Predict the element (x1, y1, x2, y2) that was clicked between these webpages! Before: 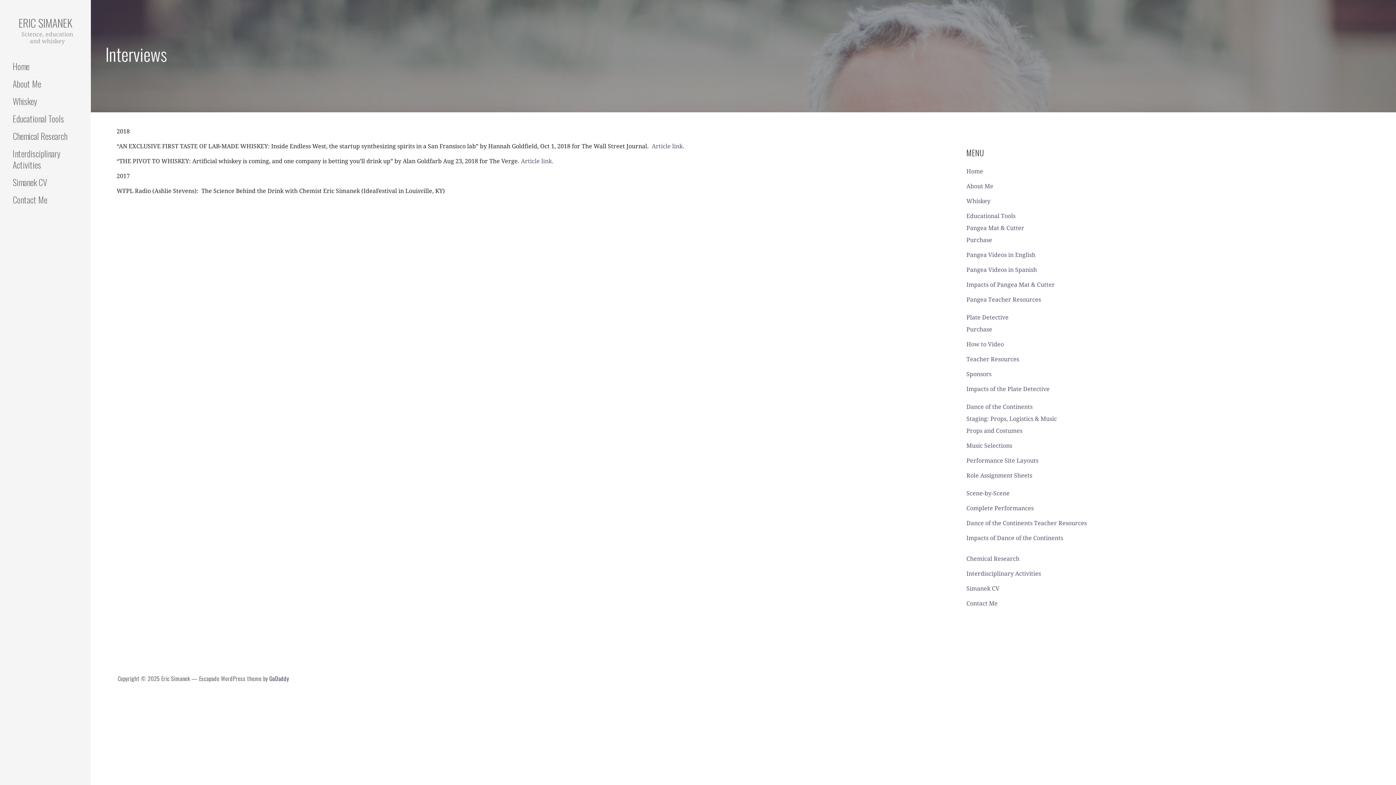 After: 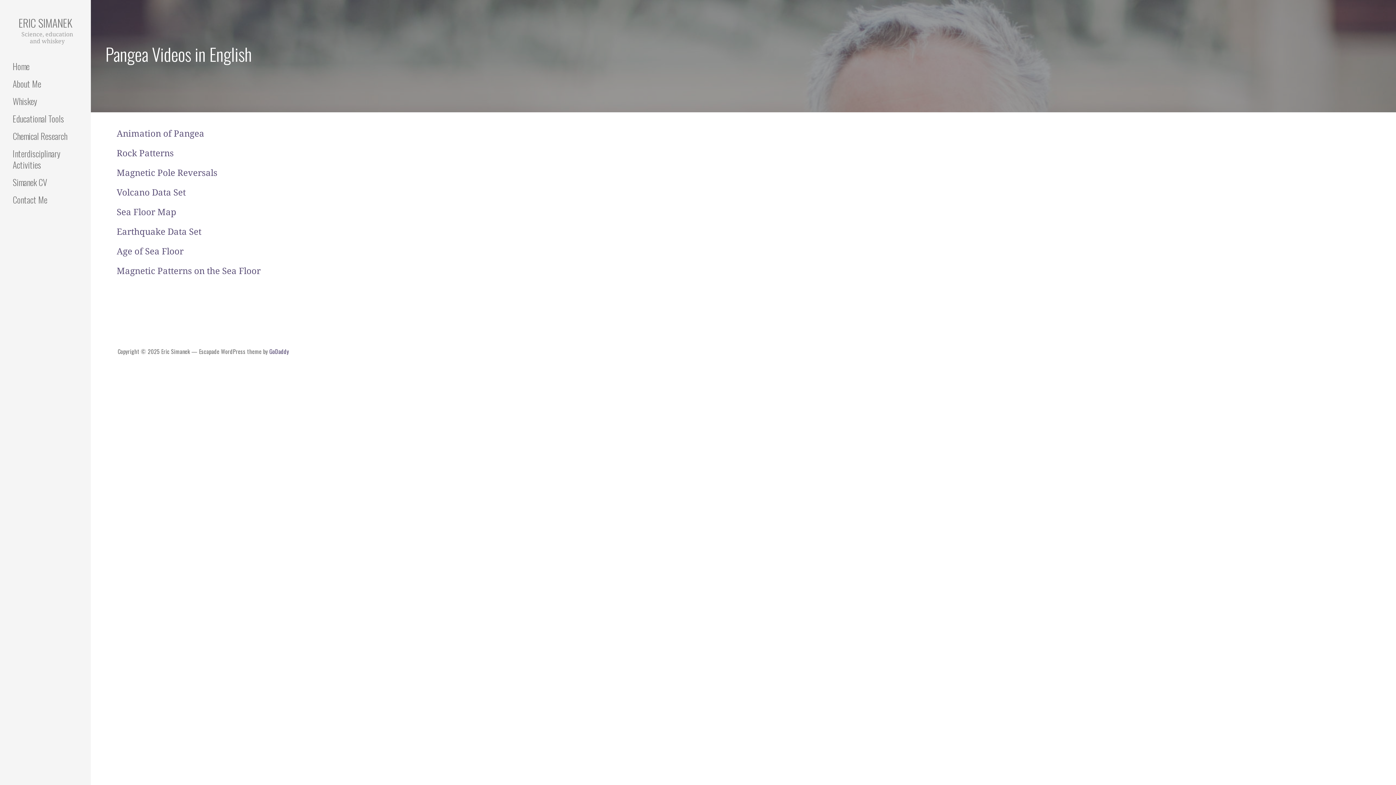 Action: bbox: (966, 251, 1035, 258) label: Pangea Videos in English